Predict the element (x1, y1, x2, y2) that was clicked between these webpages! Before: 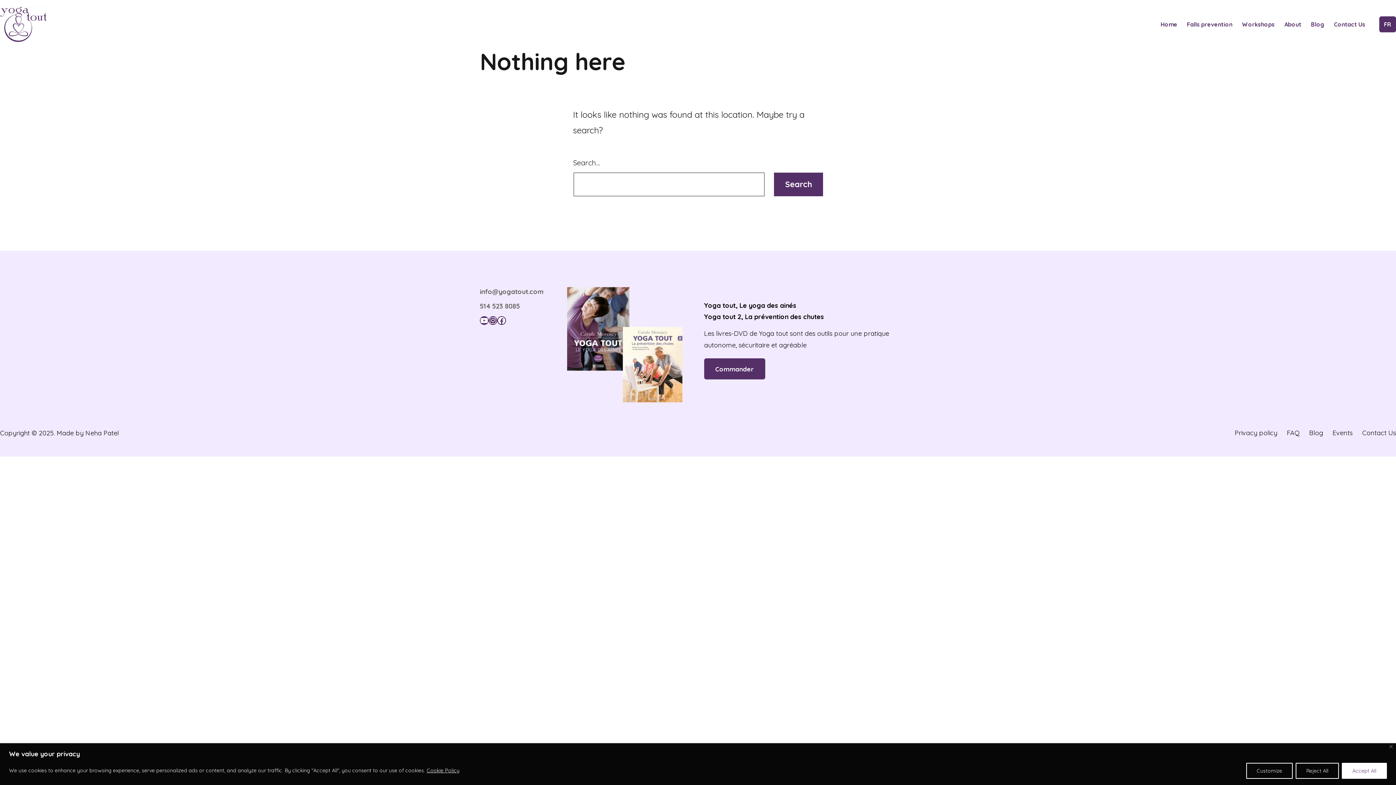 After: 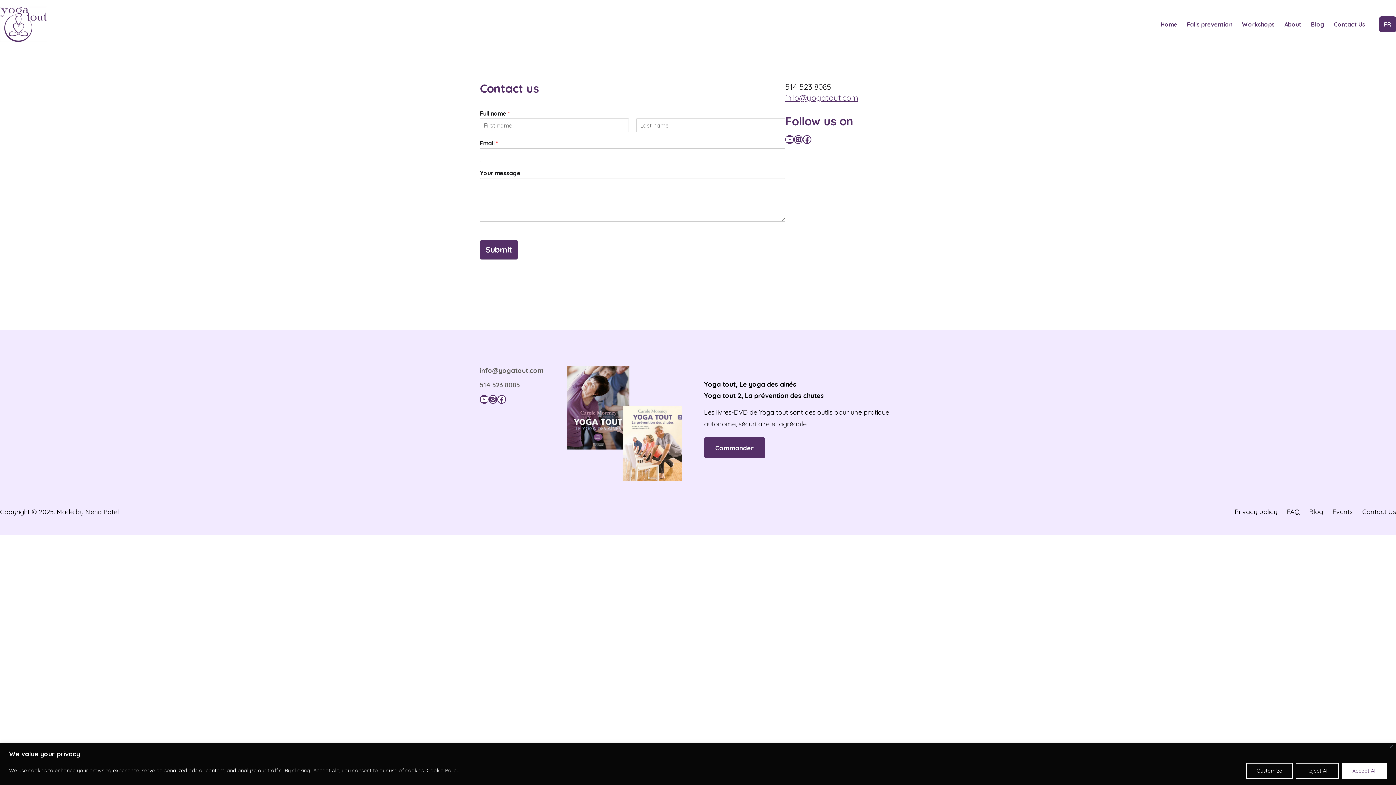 Action: label: Contact Us bbox: (1357, 422, 1401, 443)